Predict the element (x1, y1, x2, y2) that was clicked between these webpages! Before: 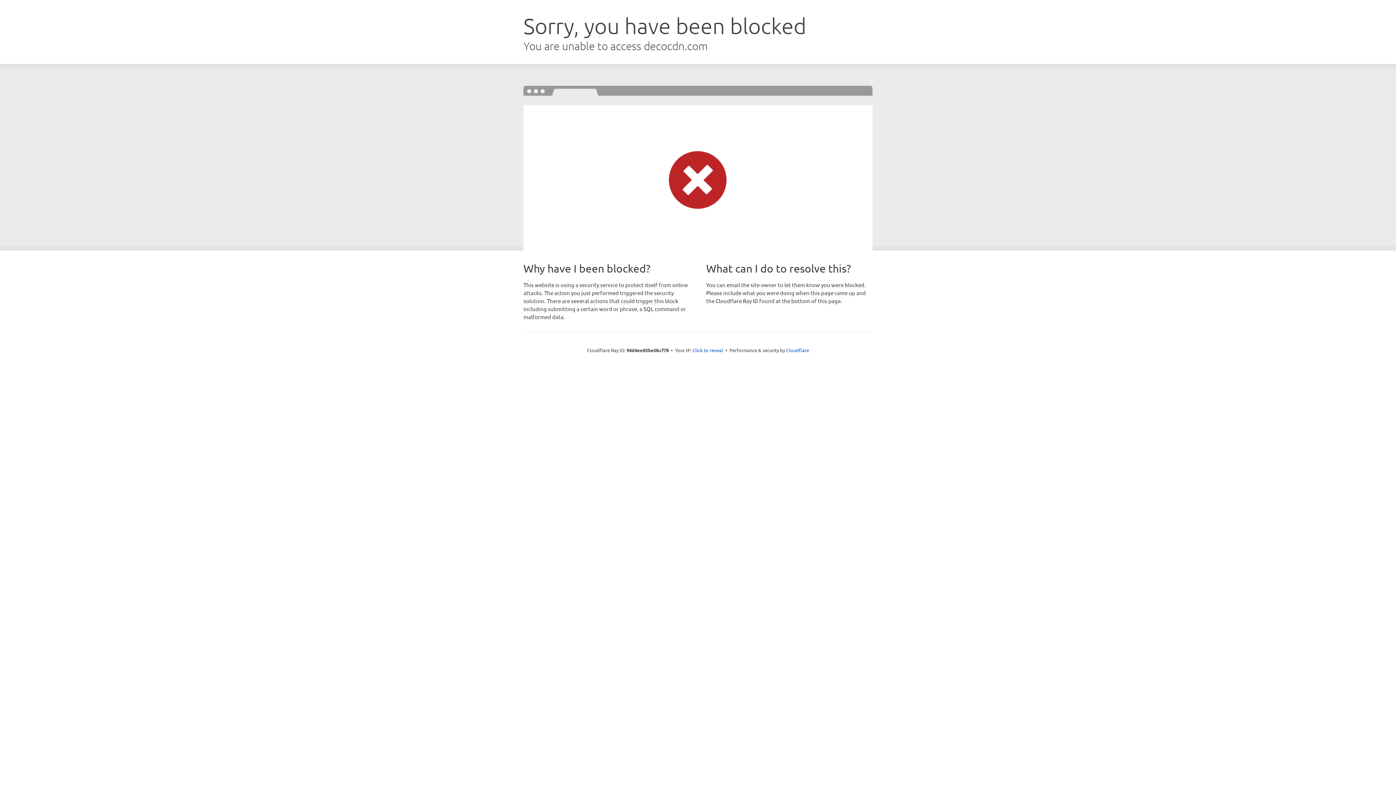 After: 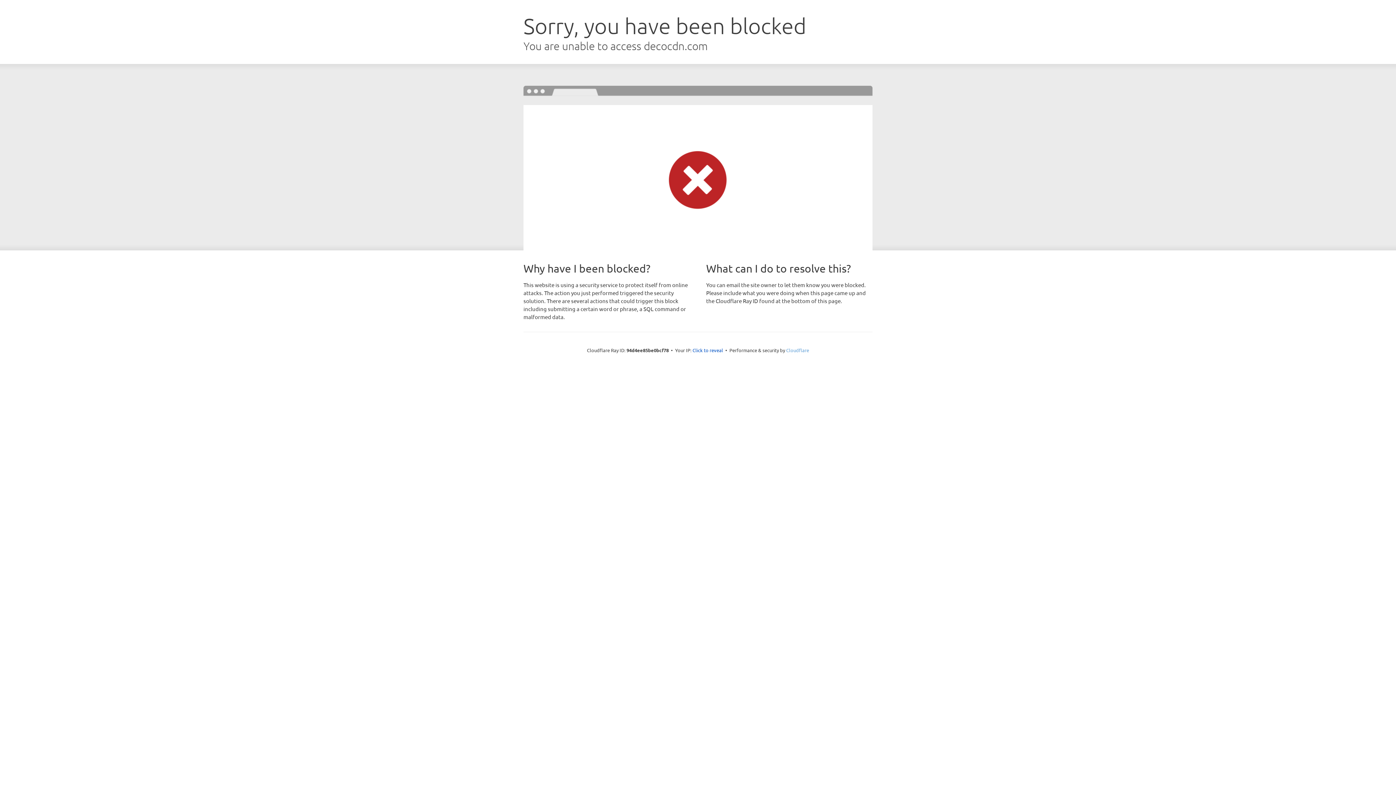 Action: label: Cloudflare bbox: (786, 347, 809, 353)